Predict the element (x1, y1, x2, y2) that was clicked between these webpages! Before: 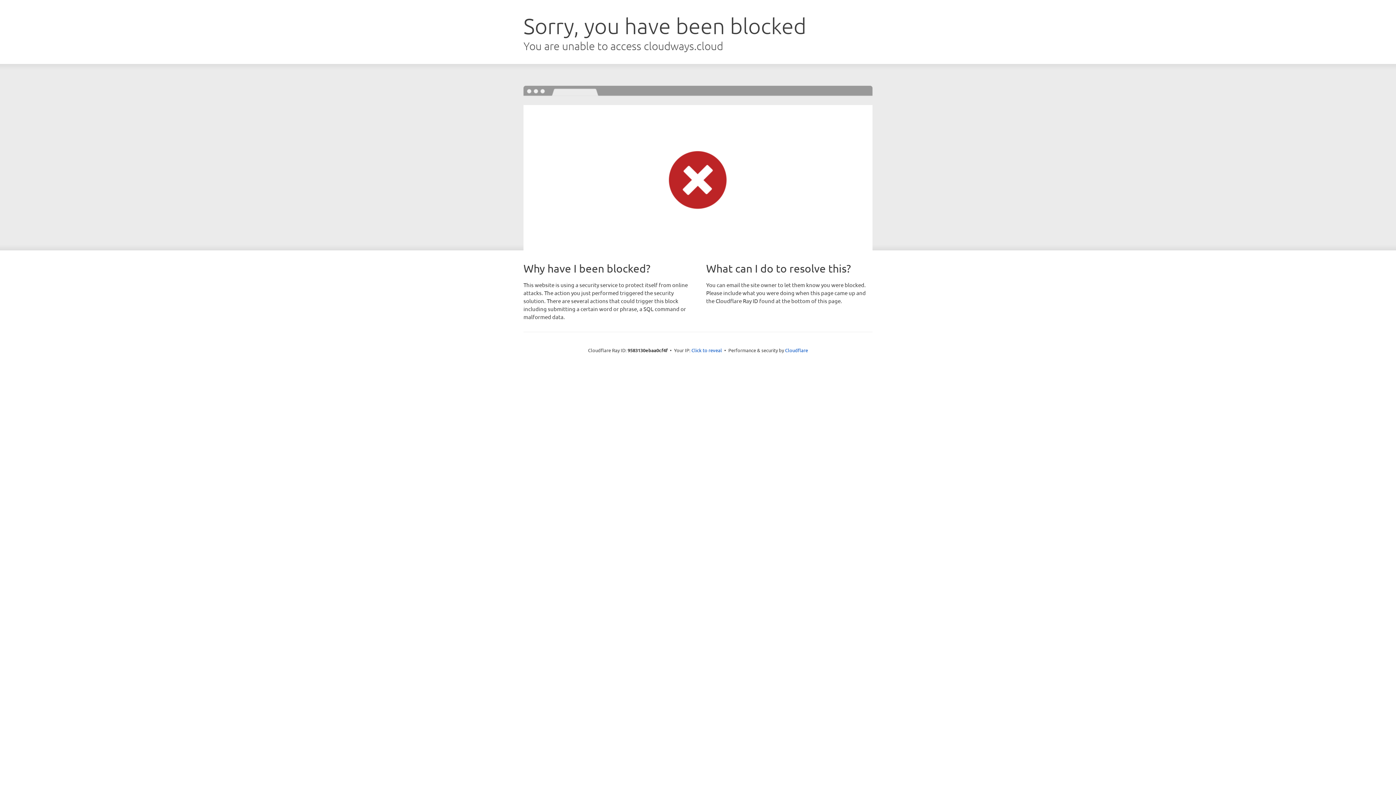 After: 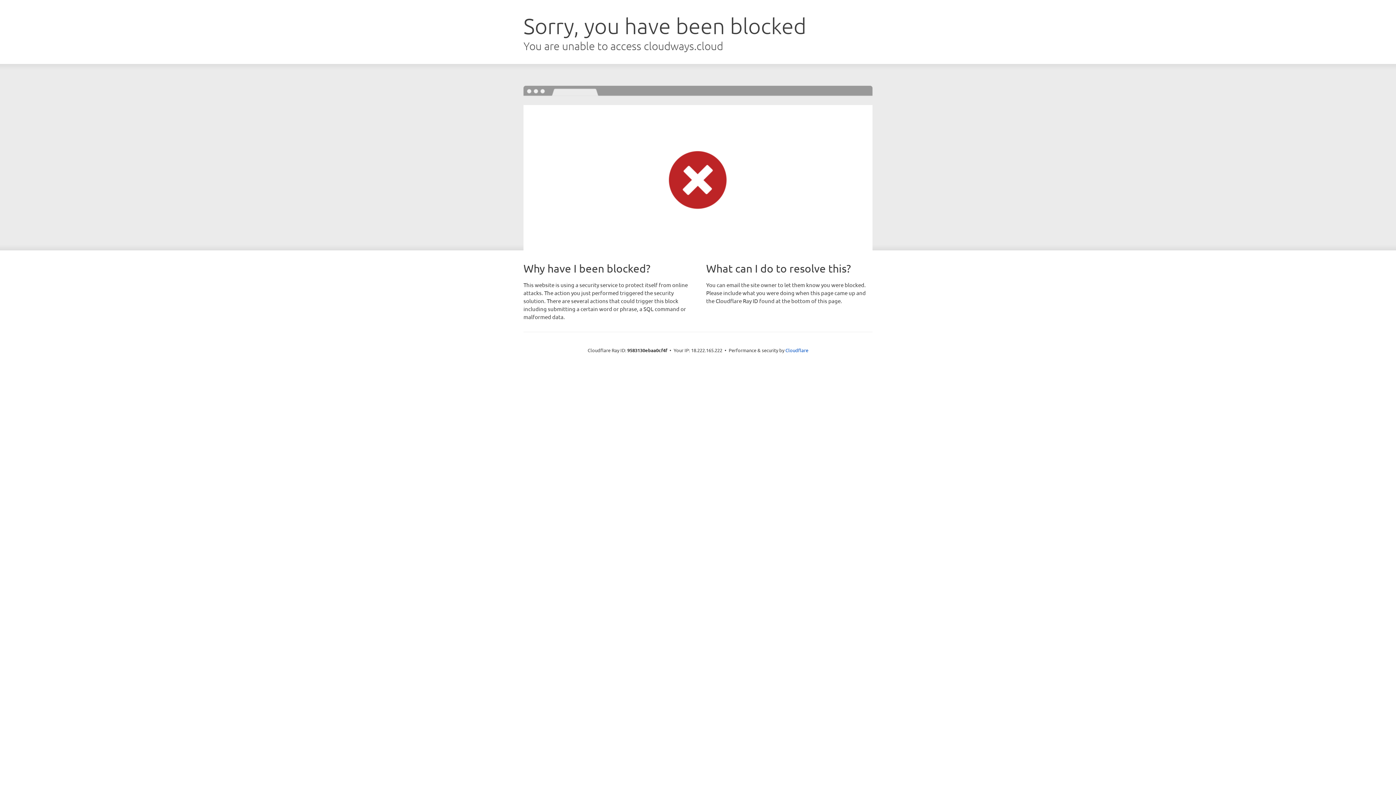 Action: bbox: (691, 346, 722, 353) label: Click to reveal